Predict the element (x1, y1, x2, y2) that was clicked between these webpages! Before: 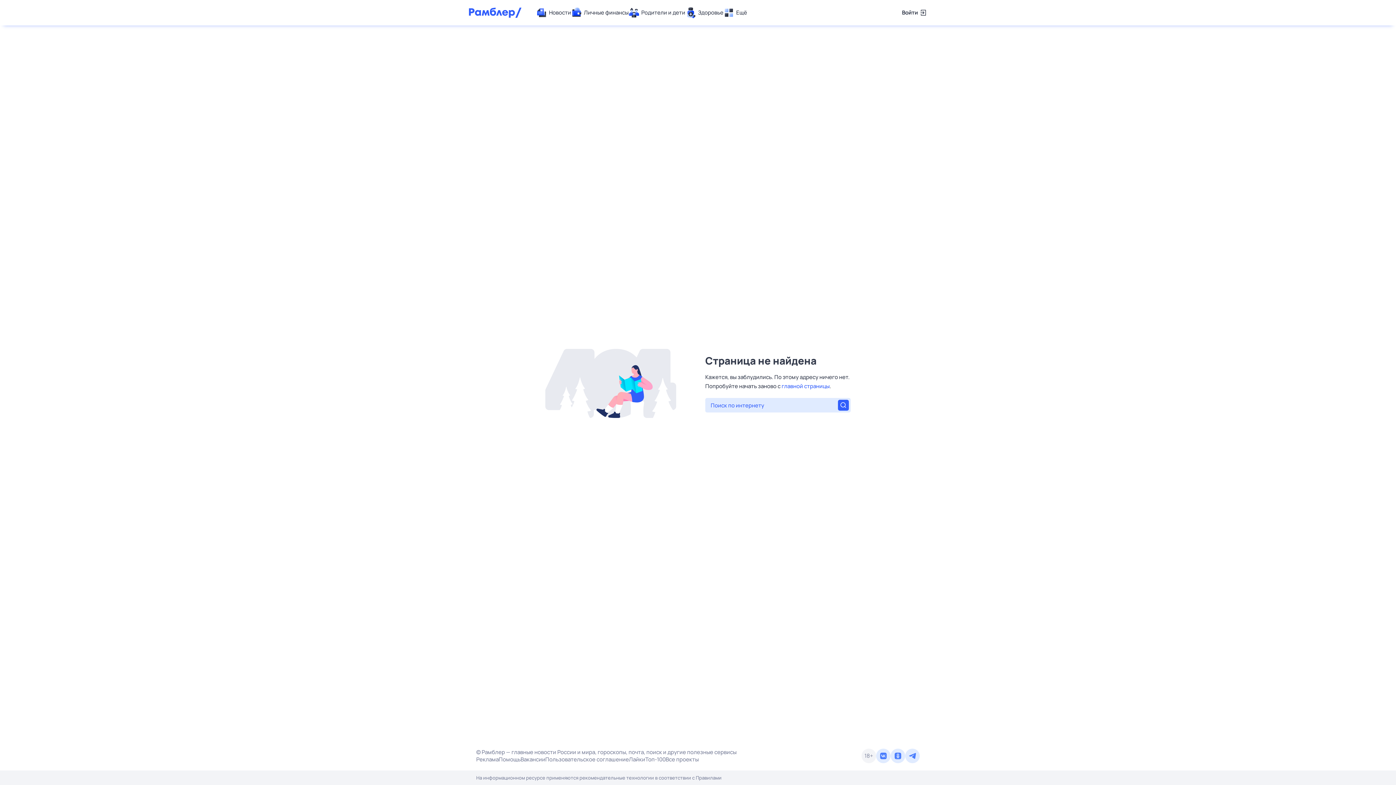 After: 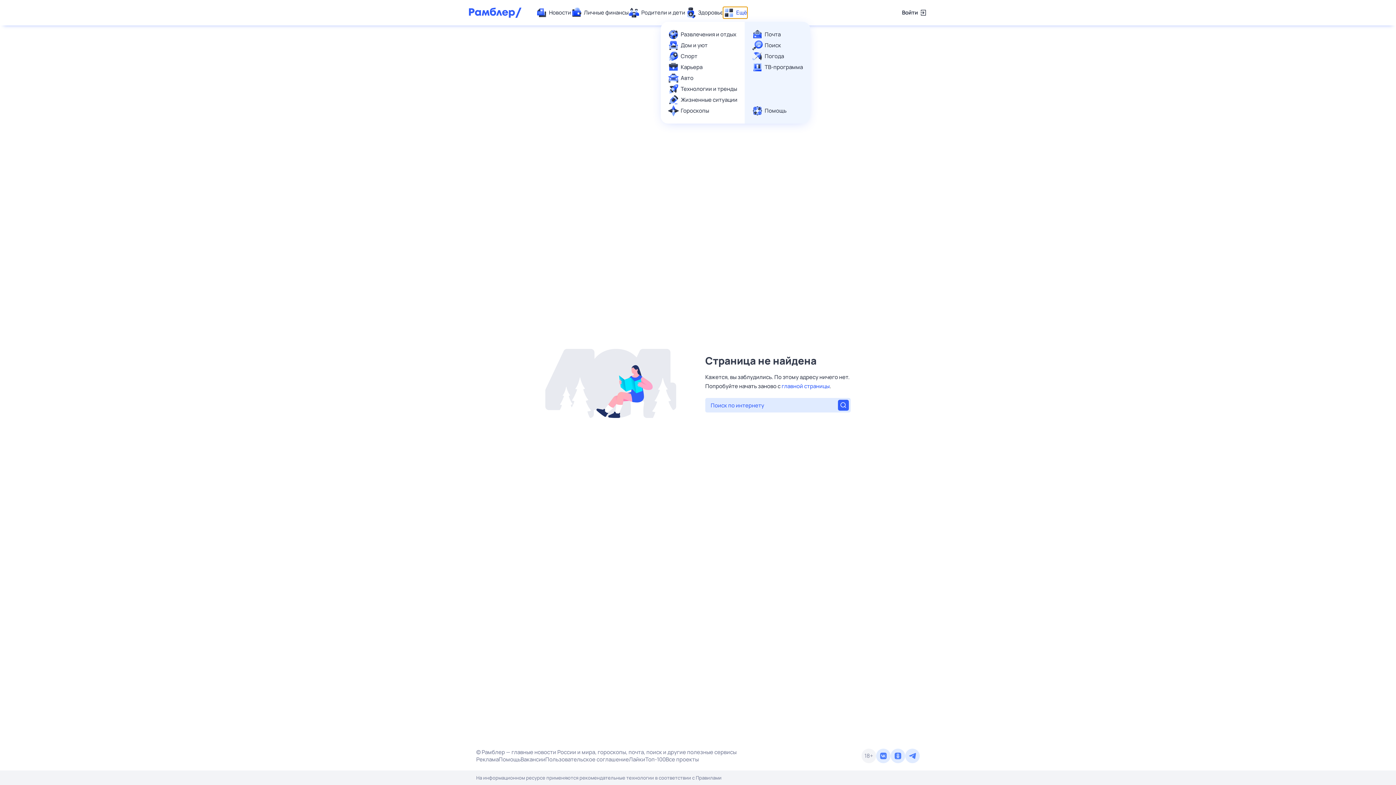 Action: label: Ещё bbox: (723, 7, 747, 18)